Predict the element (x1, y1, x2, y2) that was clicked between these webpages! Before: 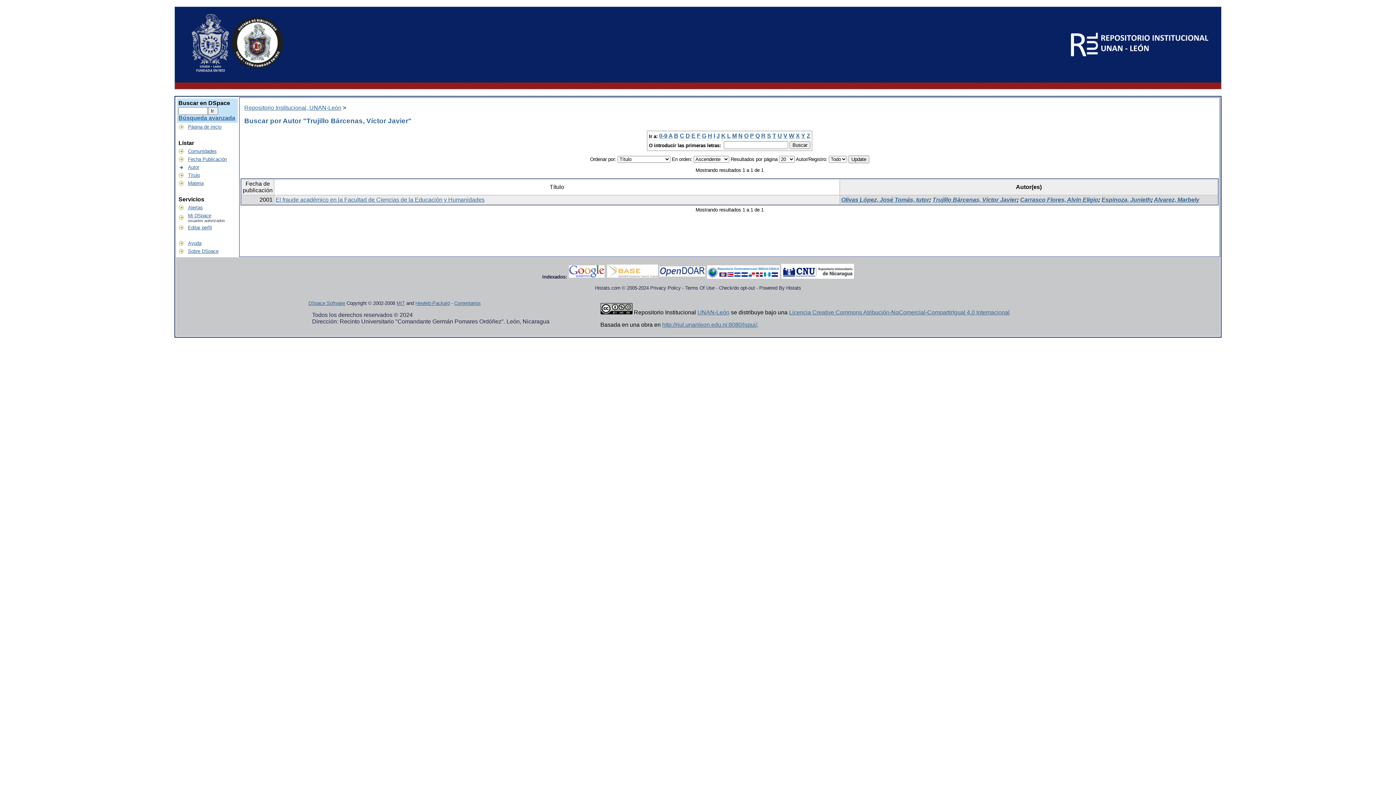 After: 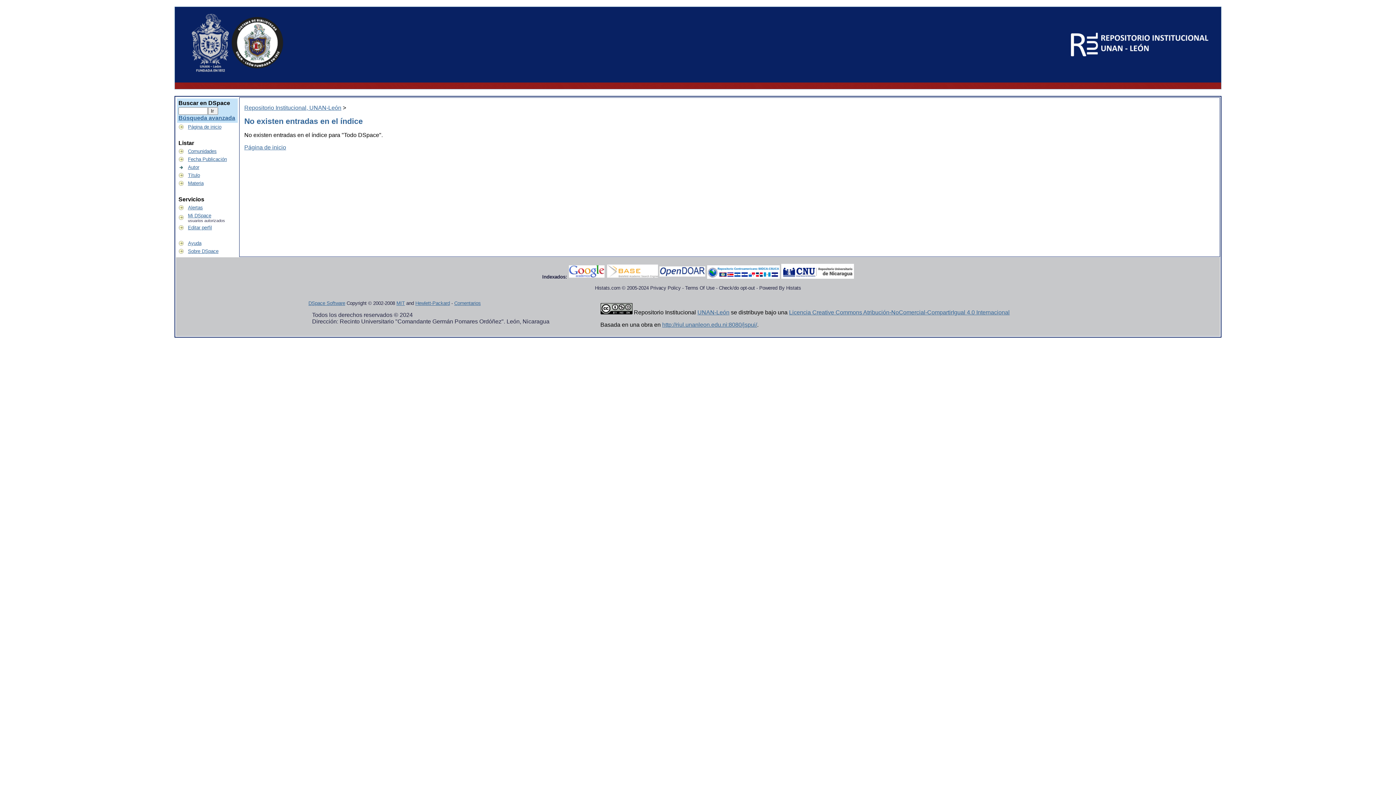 Action: label: L bbox: (727, 132, 730, 139)